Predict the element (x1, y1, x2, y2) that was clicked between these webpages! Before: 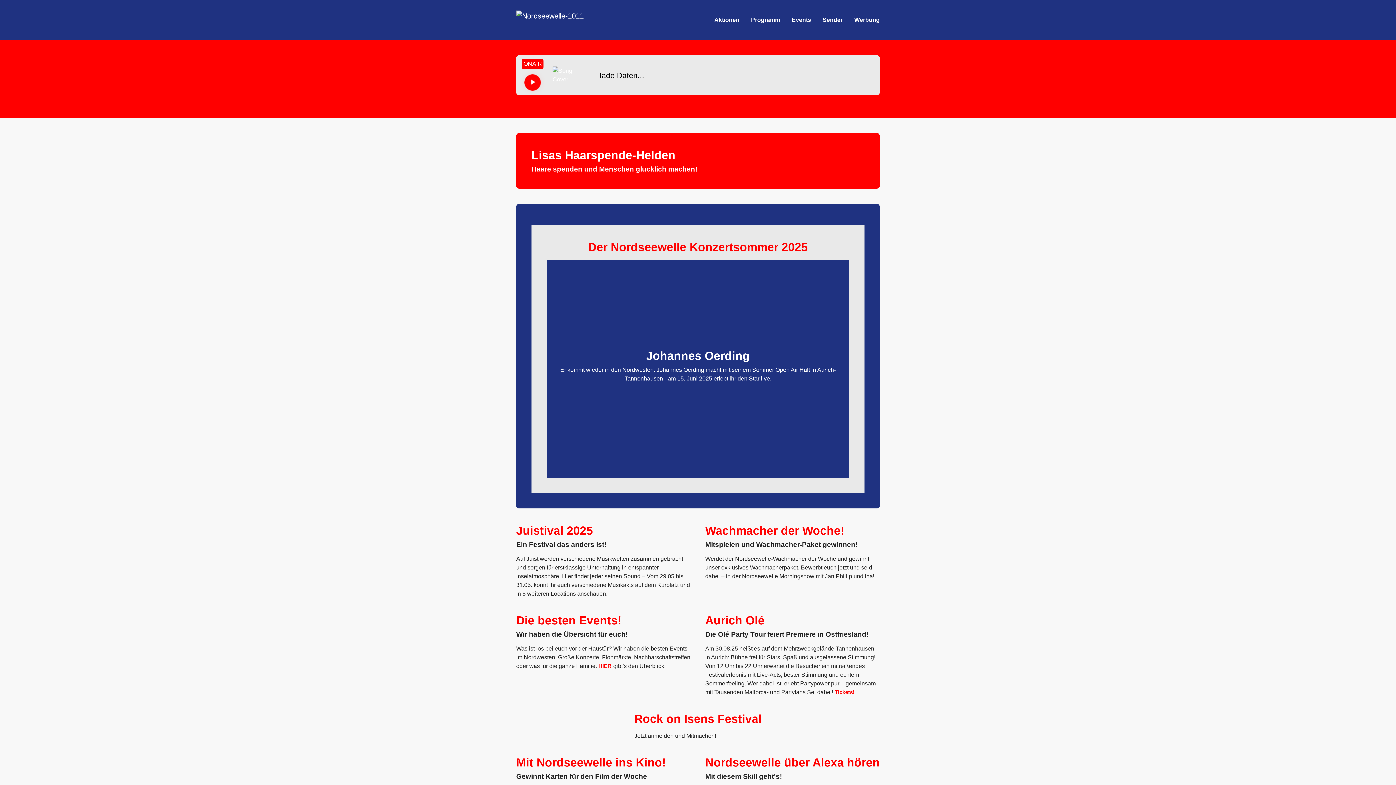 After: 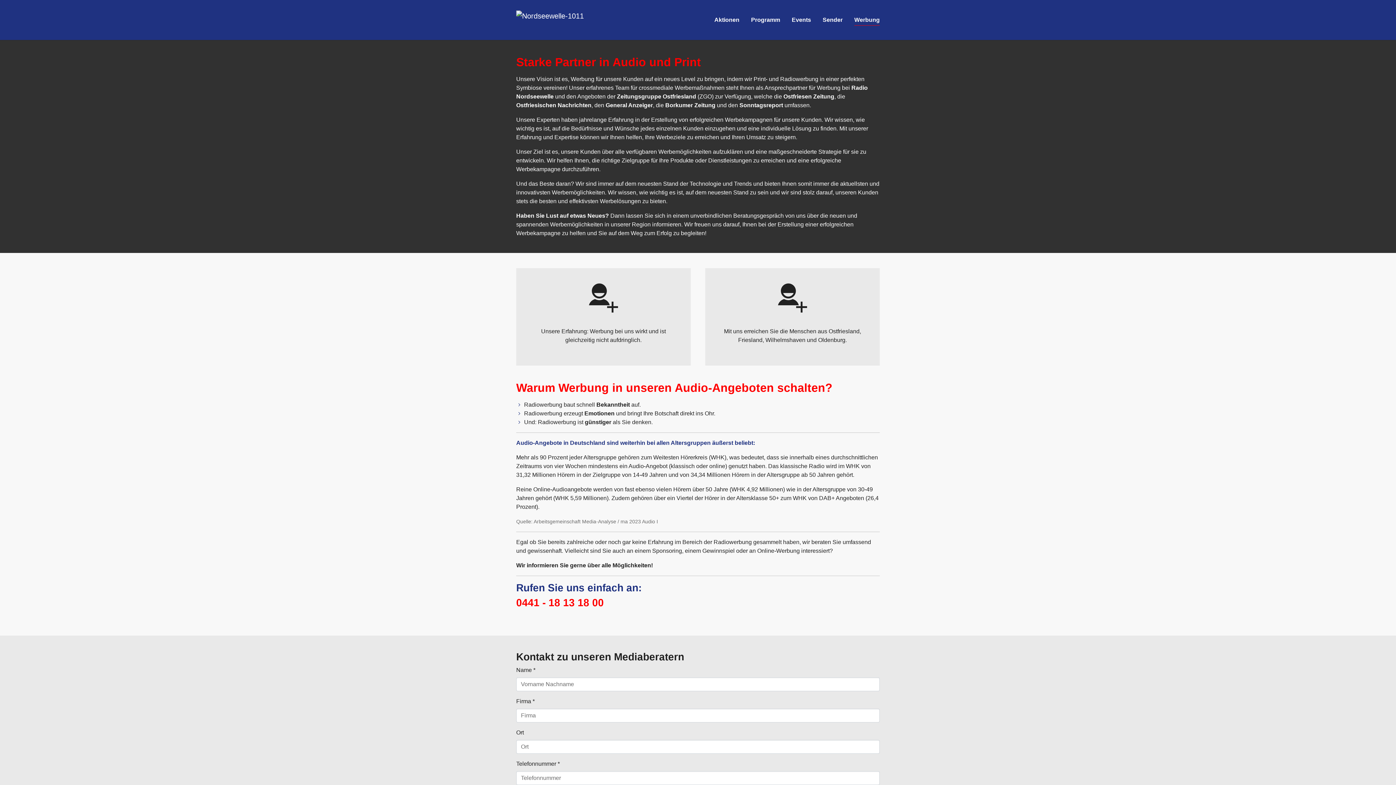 Action: label: Werbung bbox: (848, 12, 885, 27)